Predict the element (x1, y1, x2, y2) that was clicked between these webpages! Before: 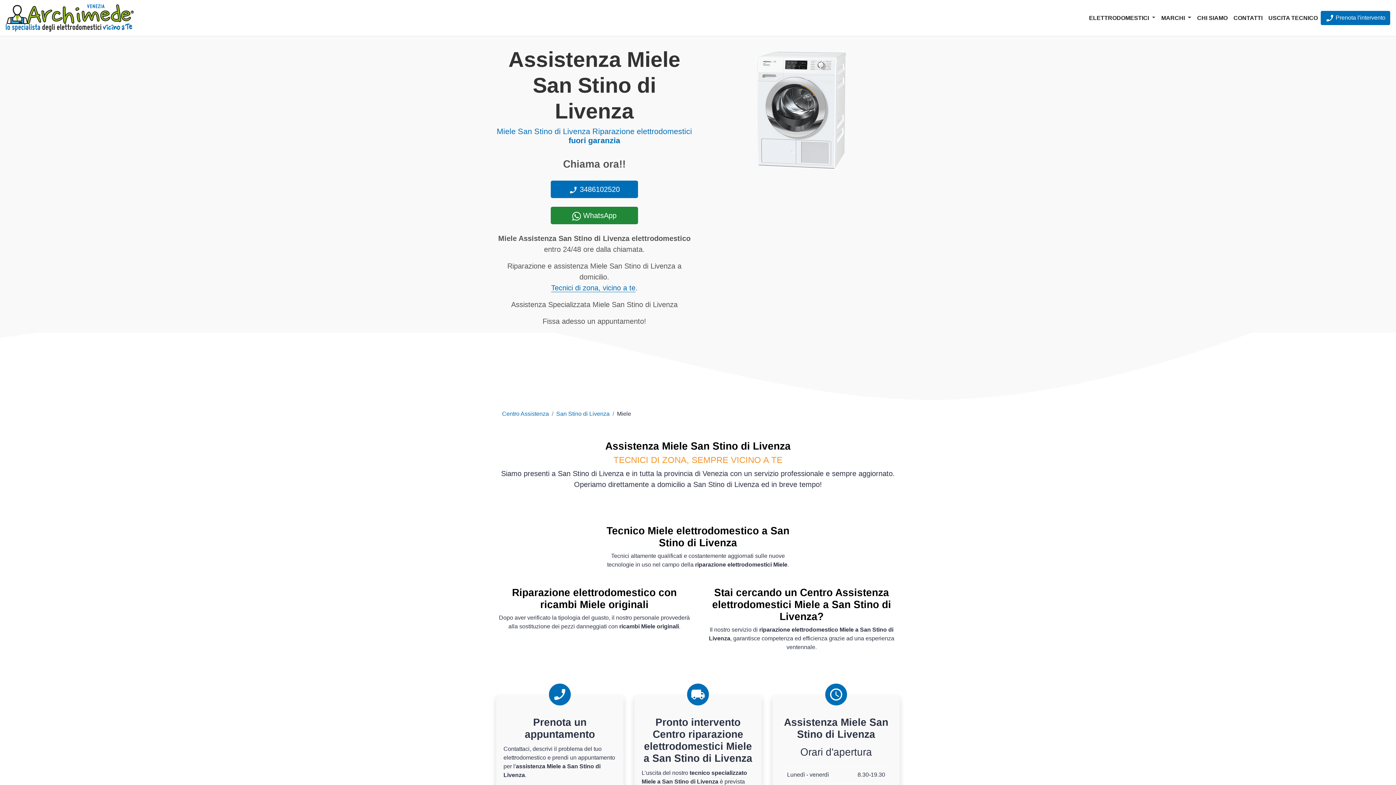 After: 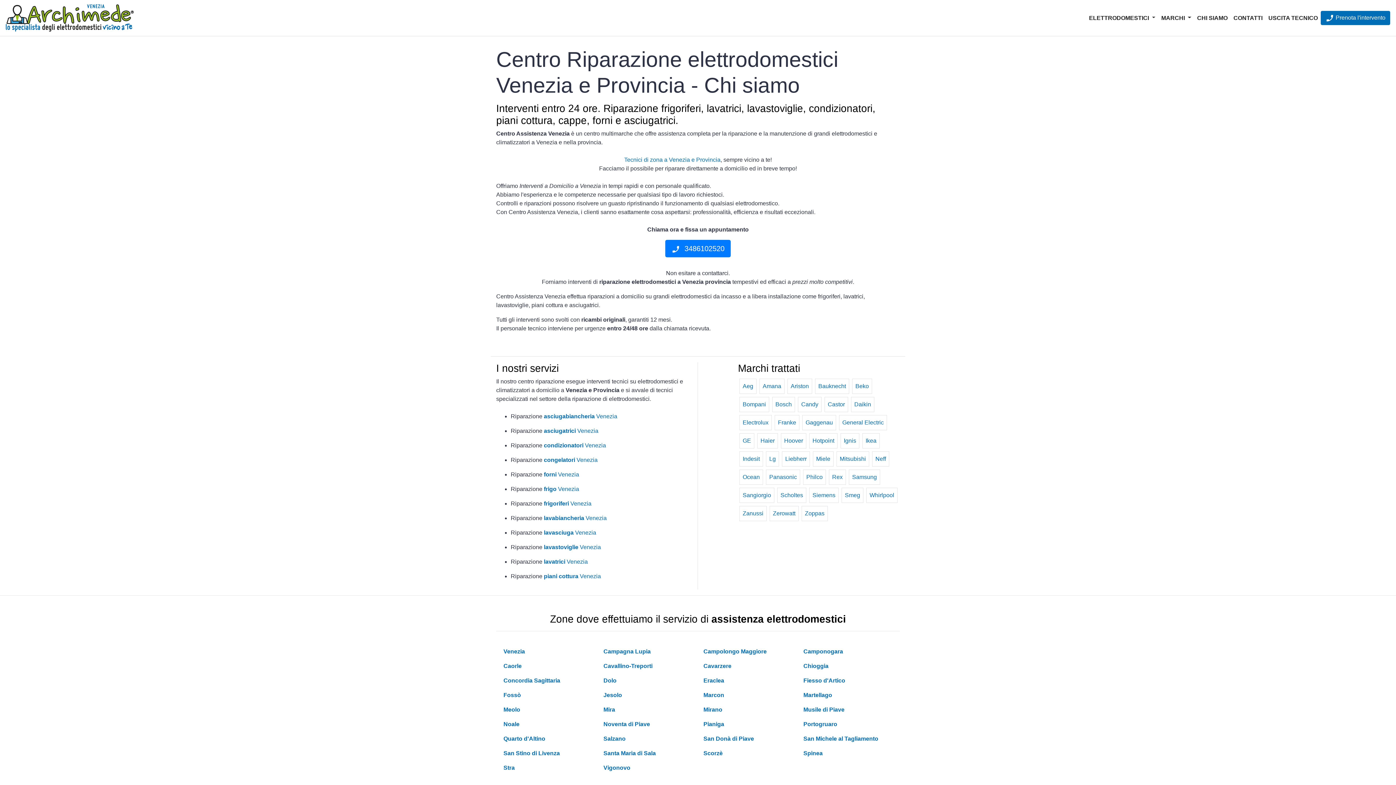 Action: bbox: (1194, 10, 1230, 25) label: CHI SIAMO